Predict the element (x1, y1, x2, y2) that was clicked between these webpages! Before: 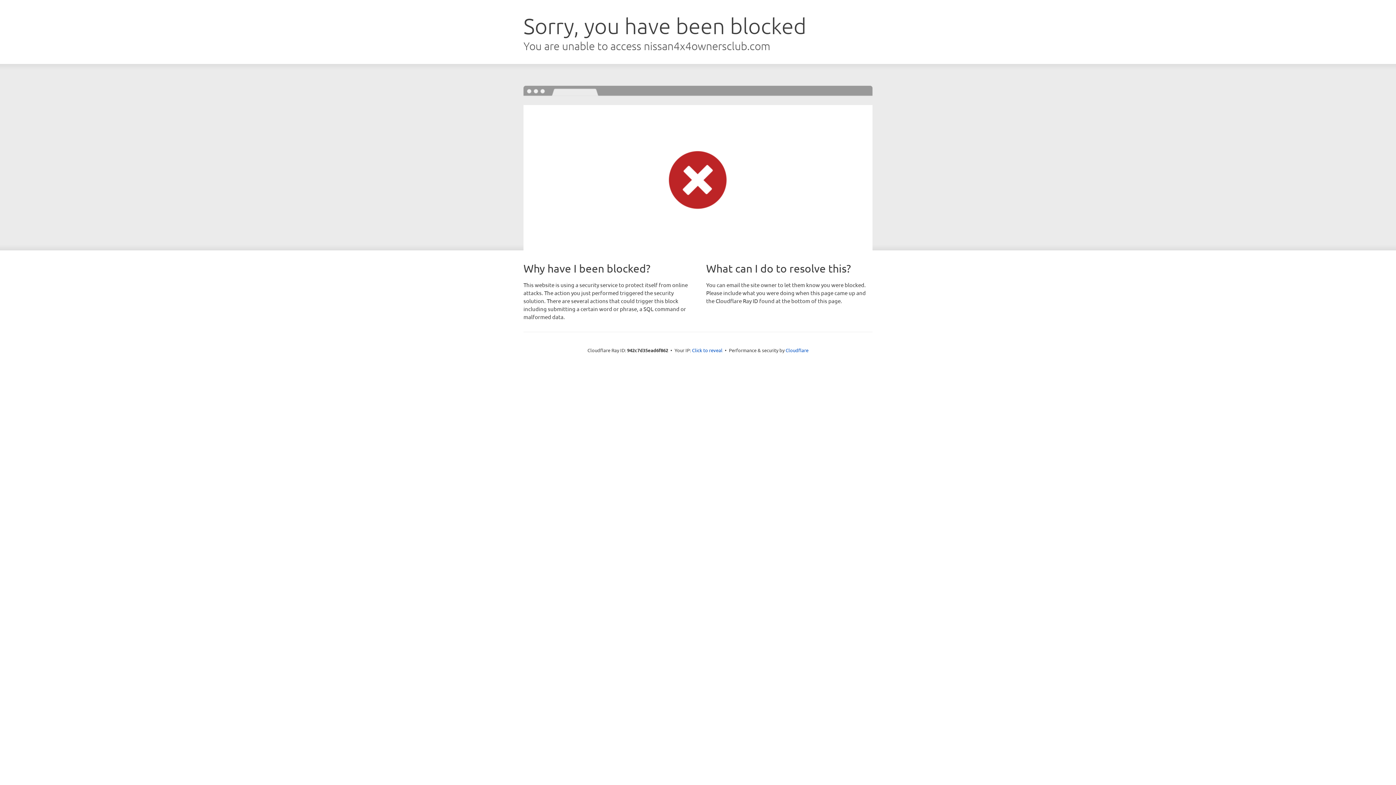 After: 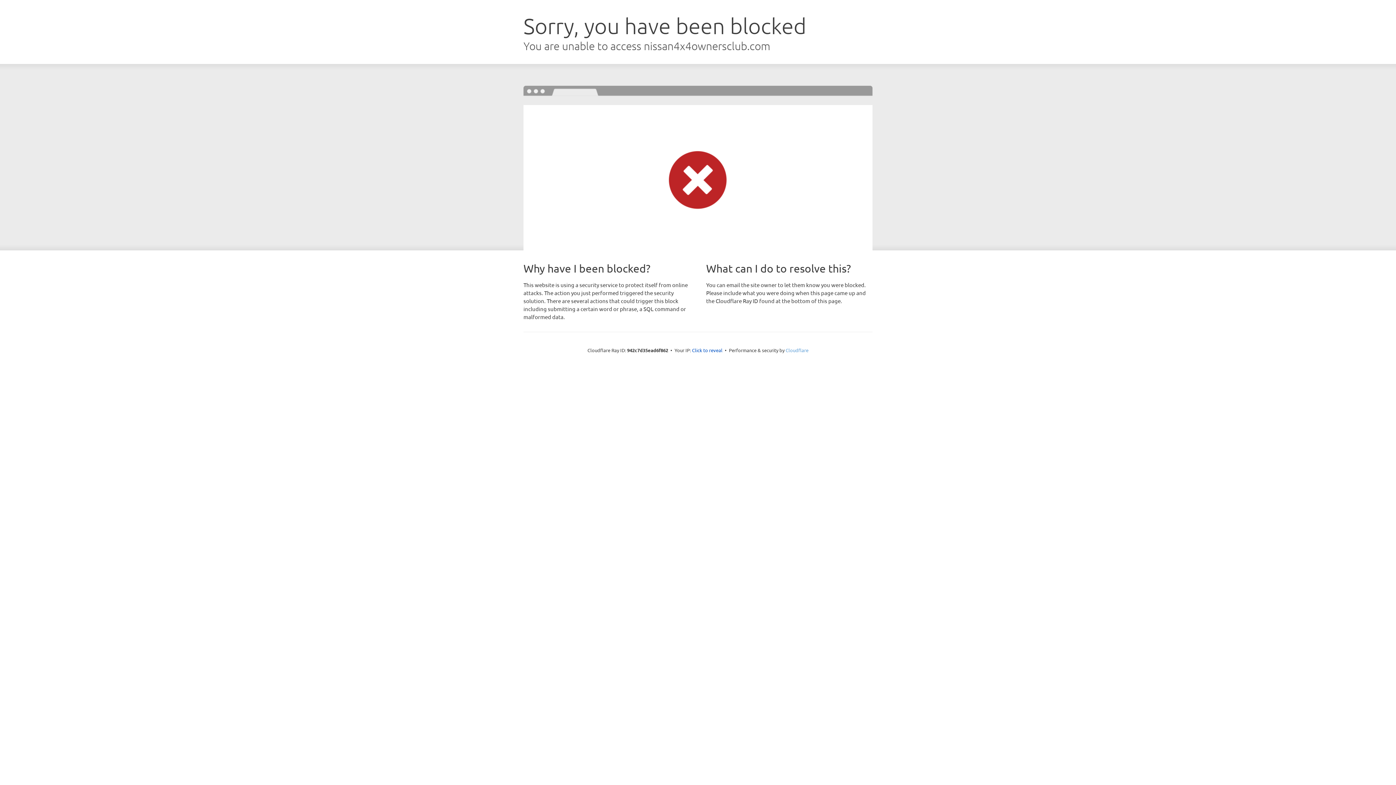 Action: bbox: (785, 347, 808, 353) label: Cloudflare